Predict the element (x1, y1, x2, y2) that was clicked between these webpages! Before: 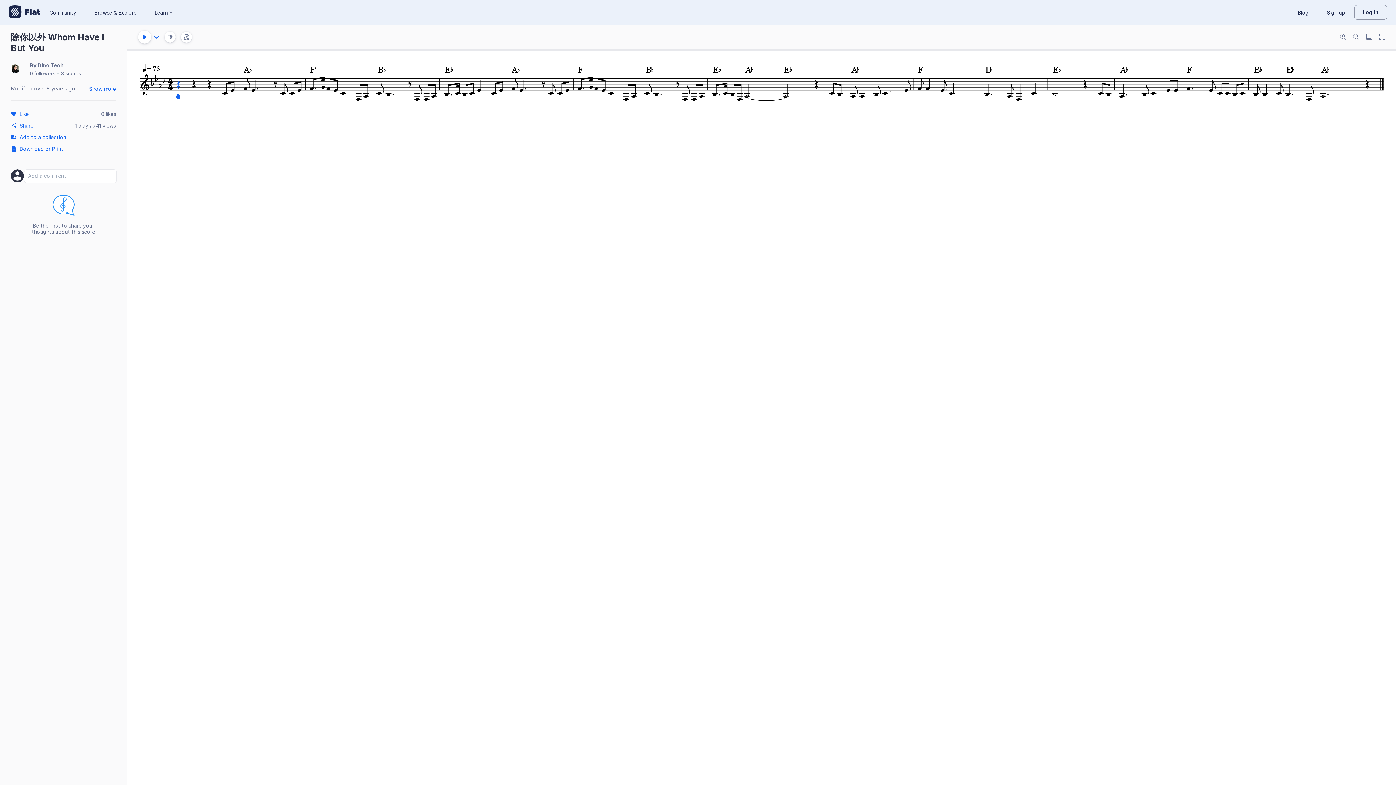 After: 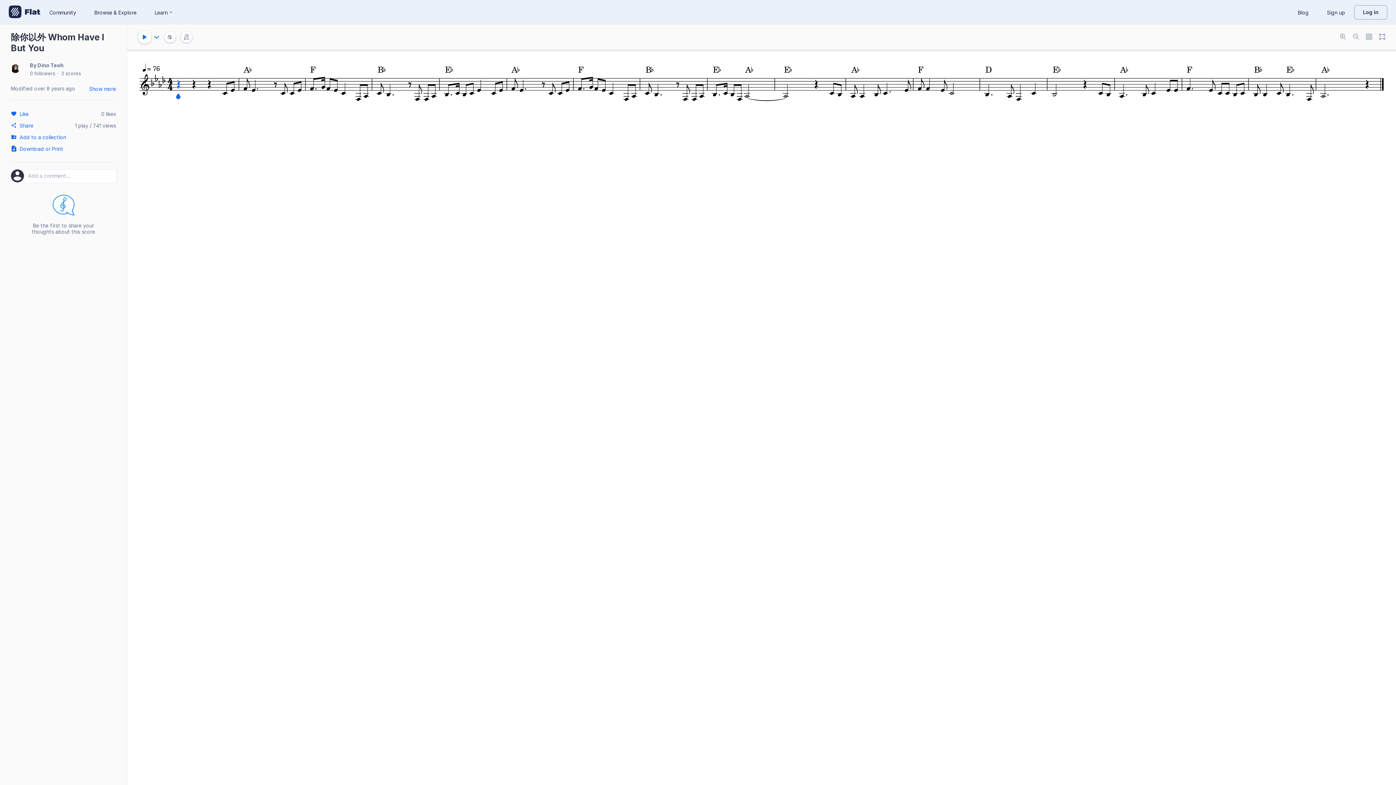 Action: bbox: (1376, 30, 1385, 44)